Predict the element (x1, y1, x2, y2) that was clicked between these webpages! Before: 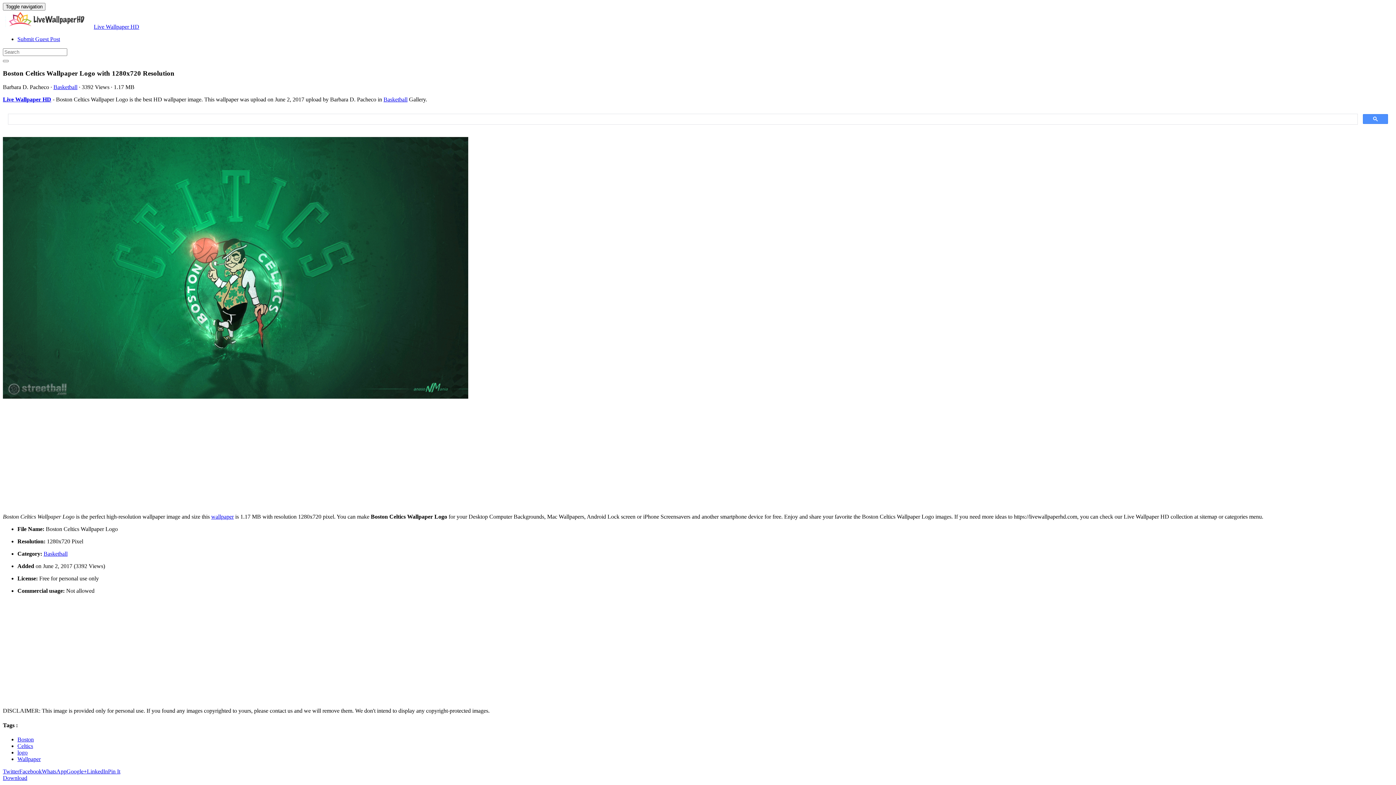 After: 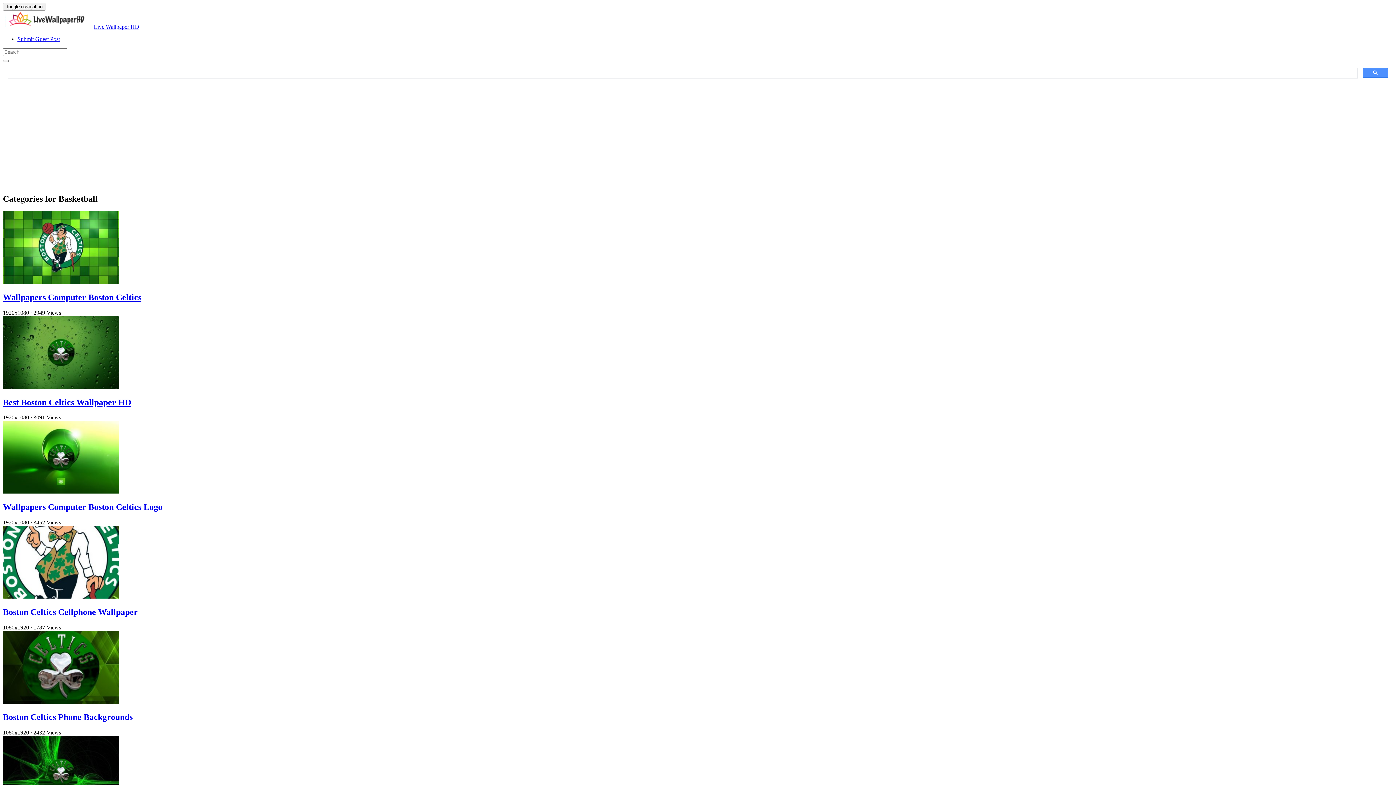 Action: bbox: (43, 551, 67, 557) label: Basketball